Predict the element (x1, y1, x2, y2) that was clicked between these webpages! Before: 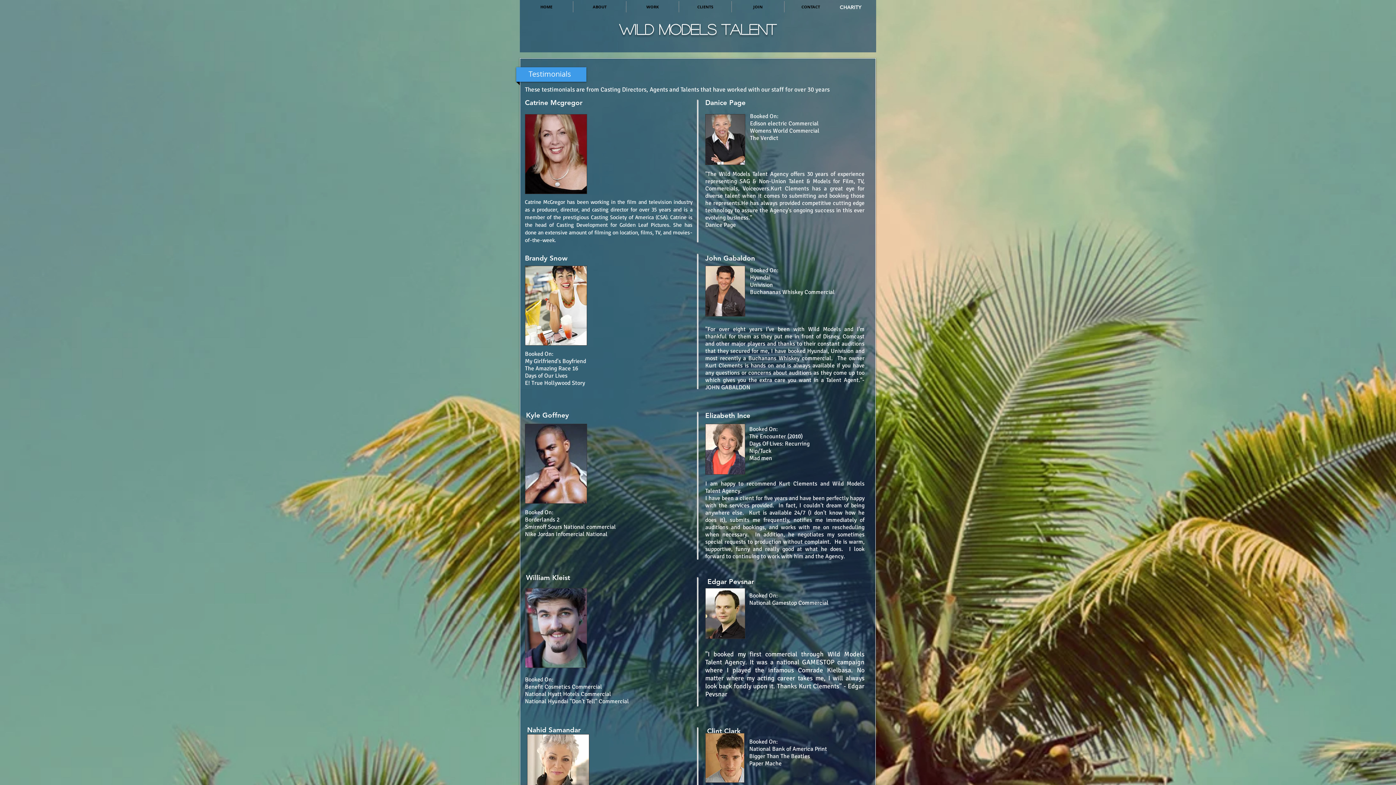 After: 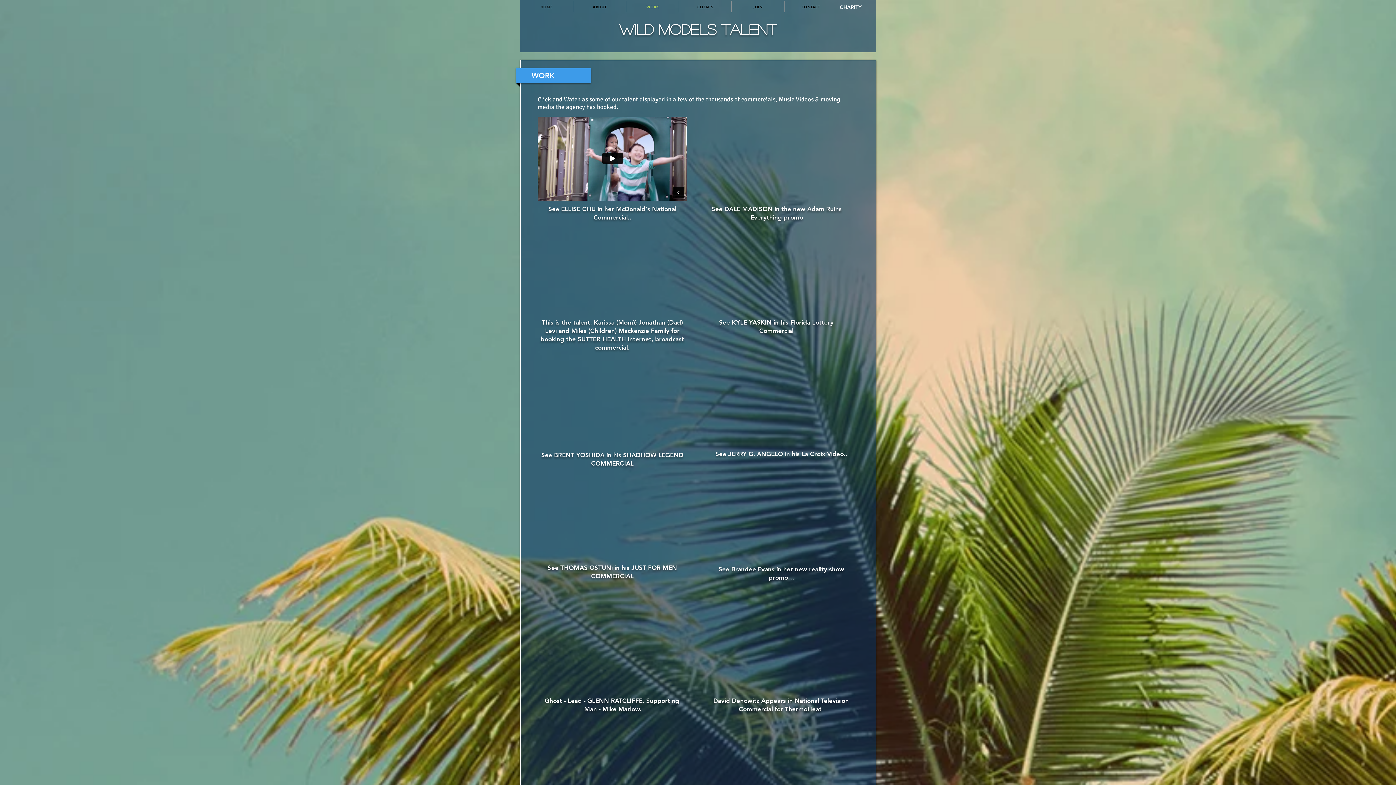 Action: bbox: (626, 1, 678, 12) label: WORK